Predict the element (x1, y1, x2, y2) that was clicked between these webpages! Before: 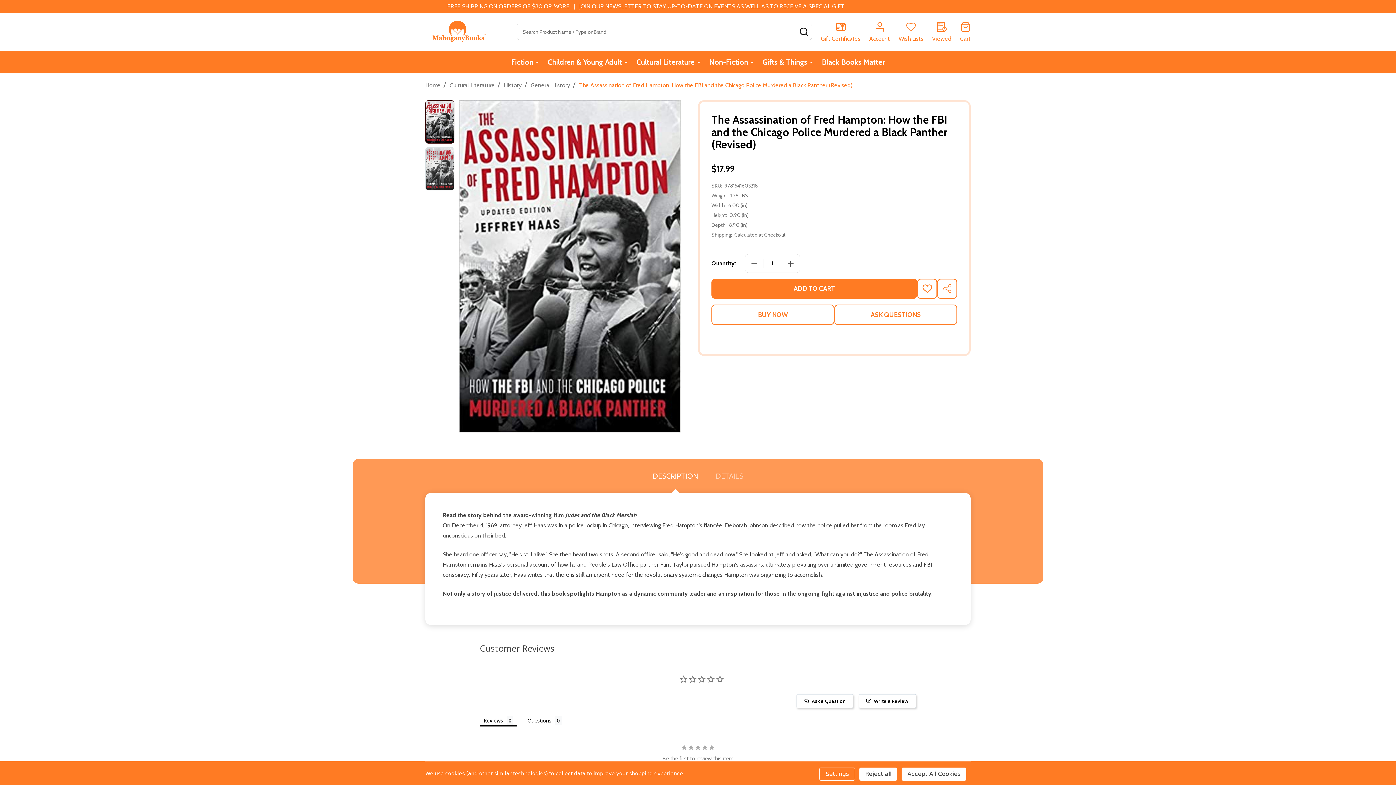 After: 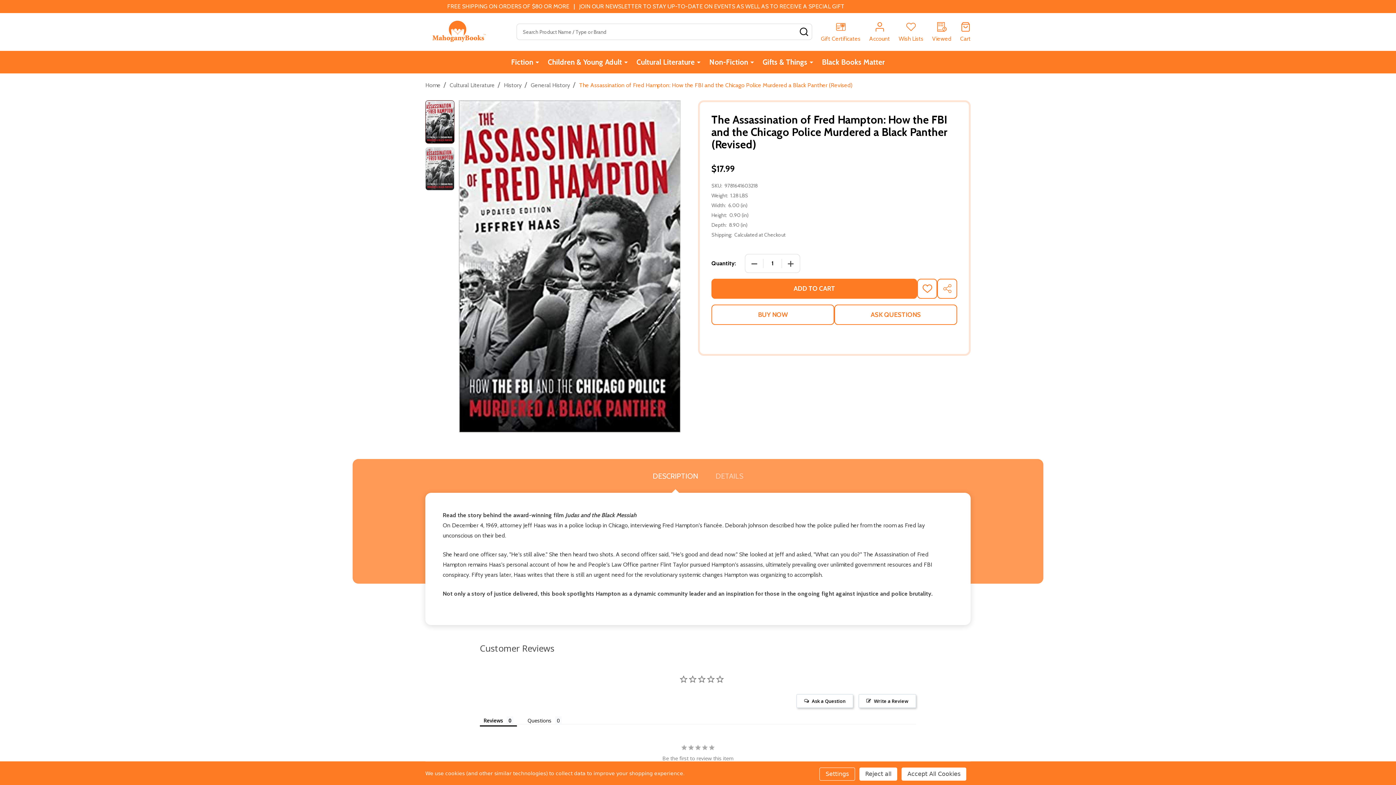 Action: bbox: (652, 459, 698, 493) label: DESCRIPTION